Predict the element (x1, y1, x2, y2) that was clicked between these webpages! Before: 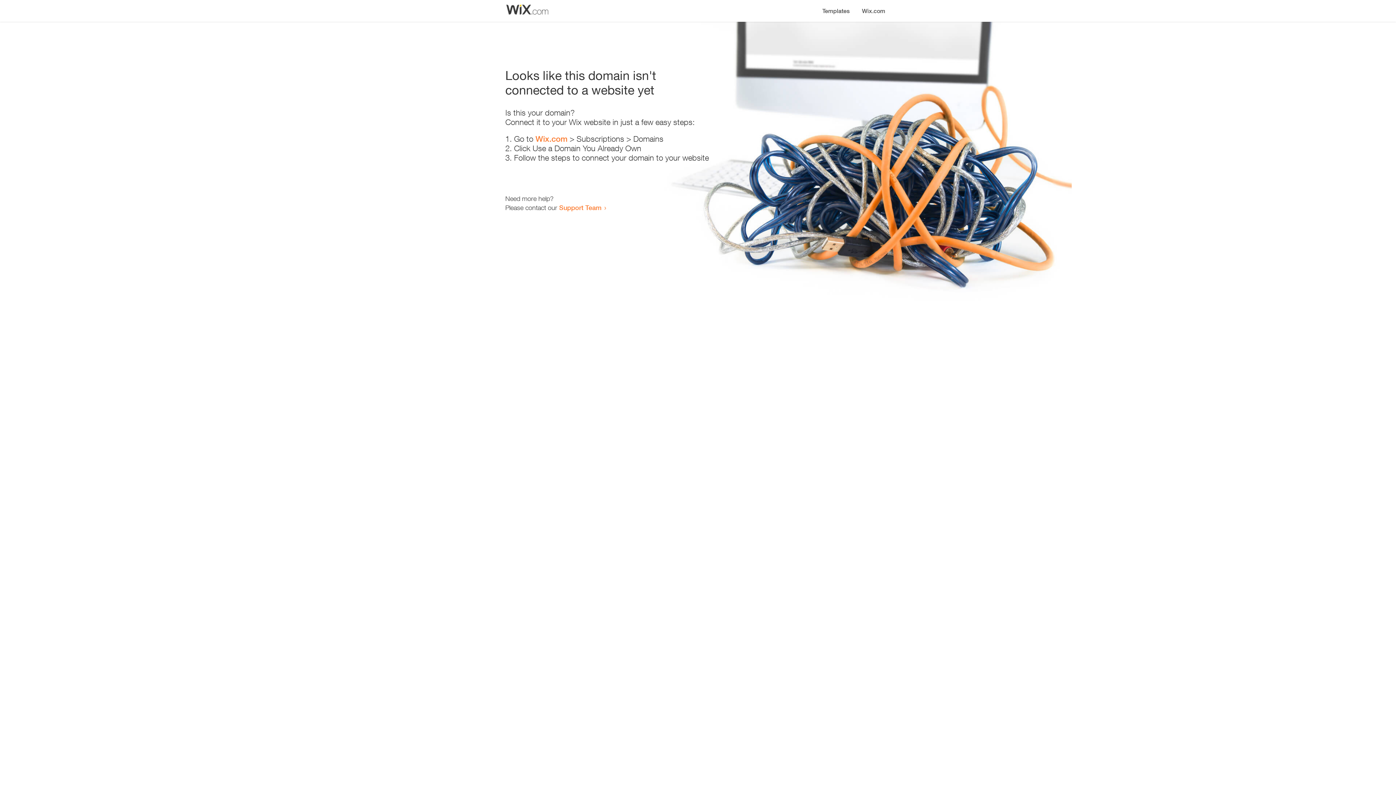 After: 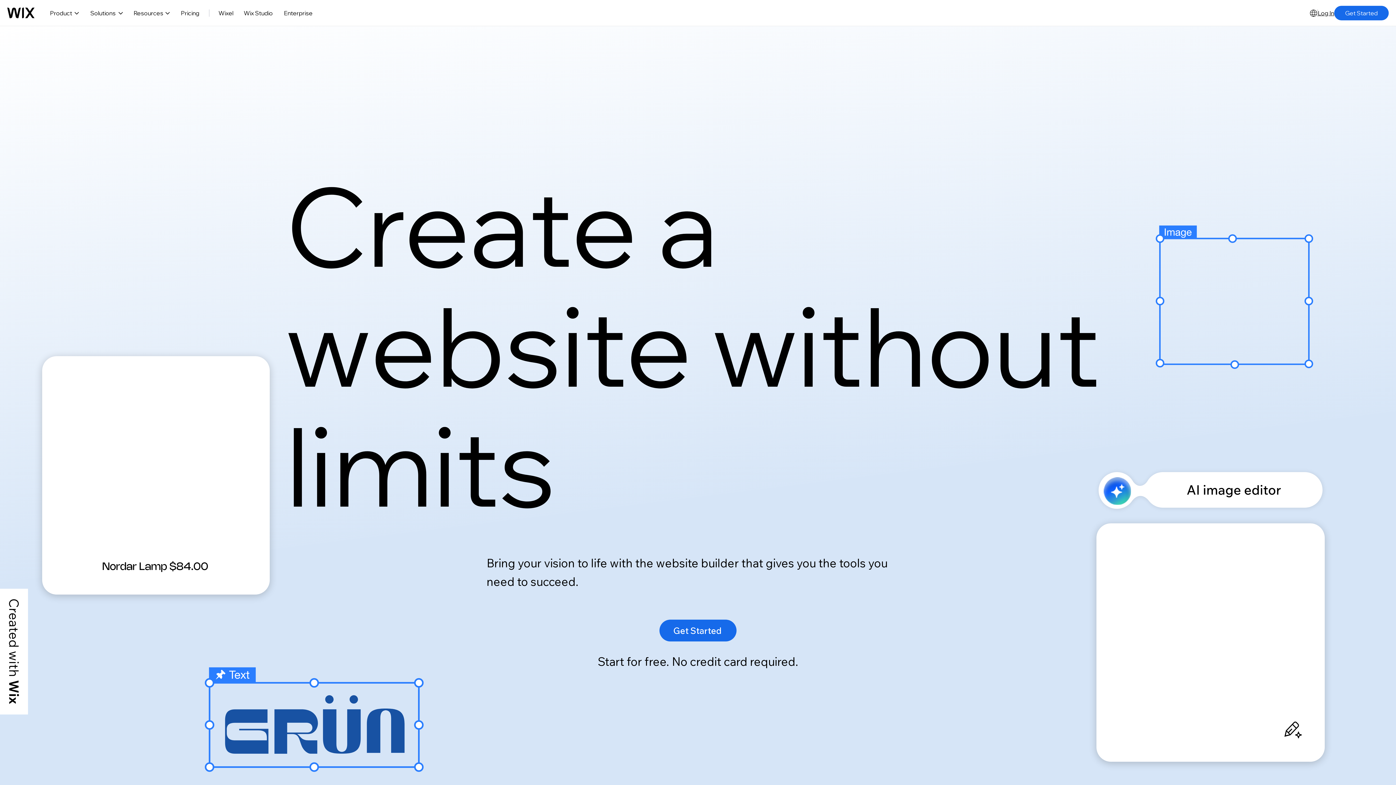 Action: label: Wix.com bbox: (856, 0, 890, 14)